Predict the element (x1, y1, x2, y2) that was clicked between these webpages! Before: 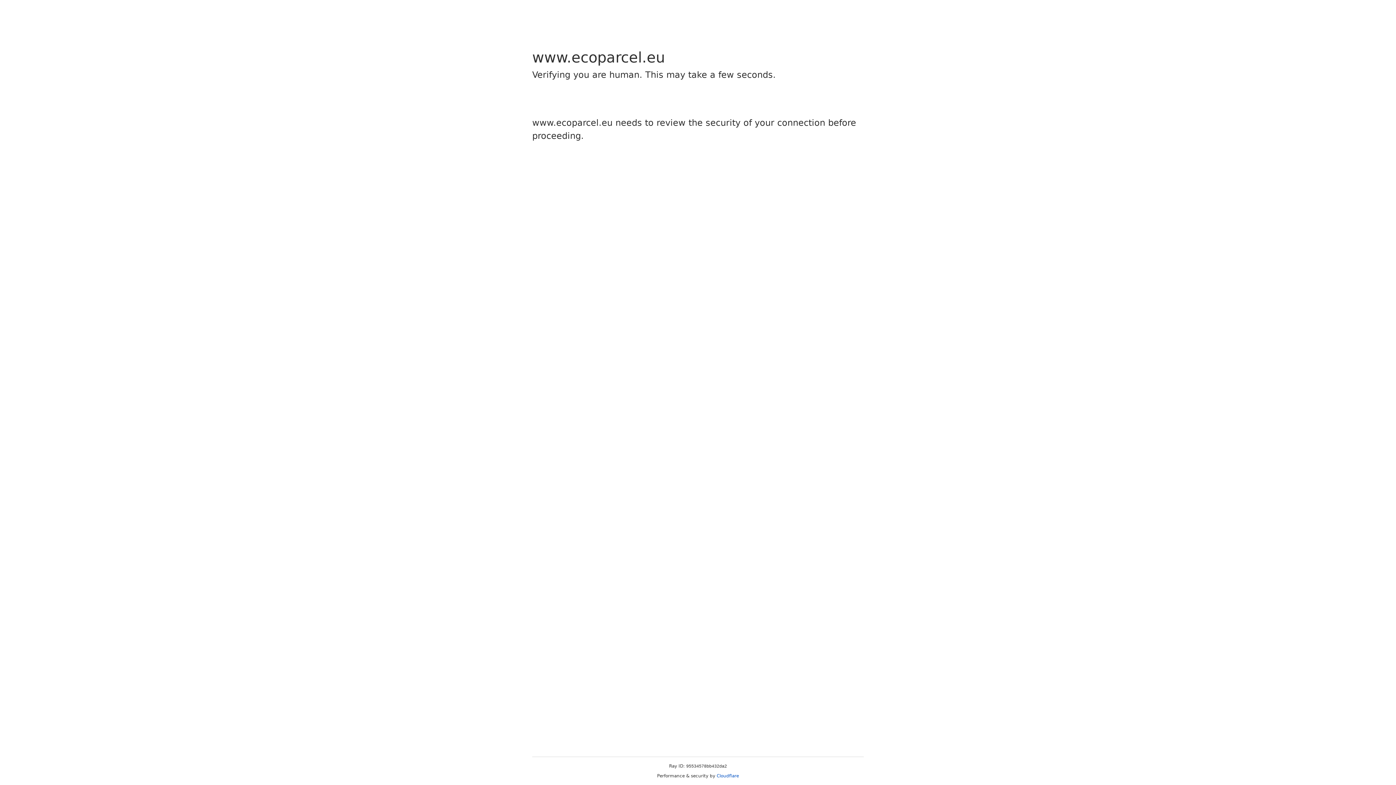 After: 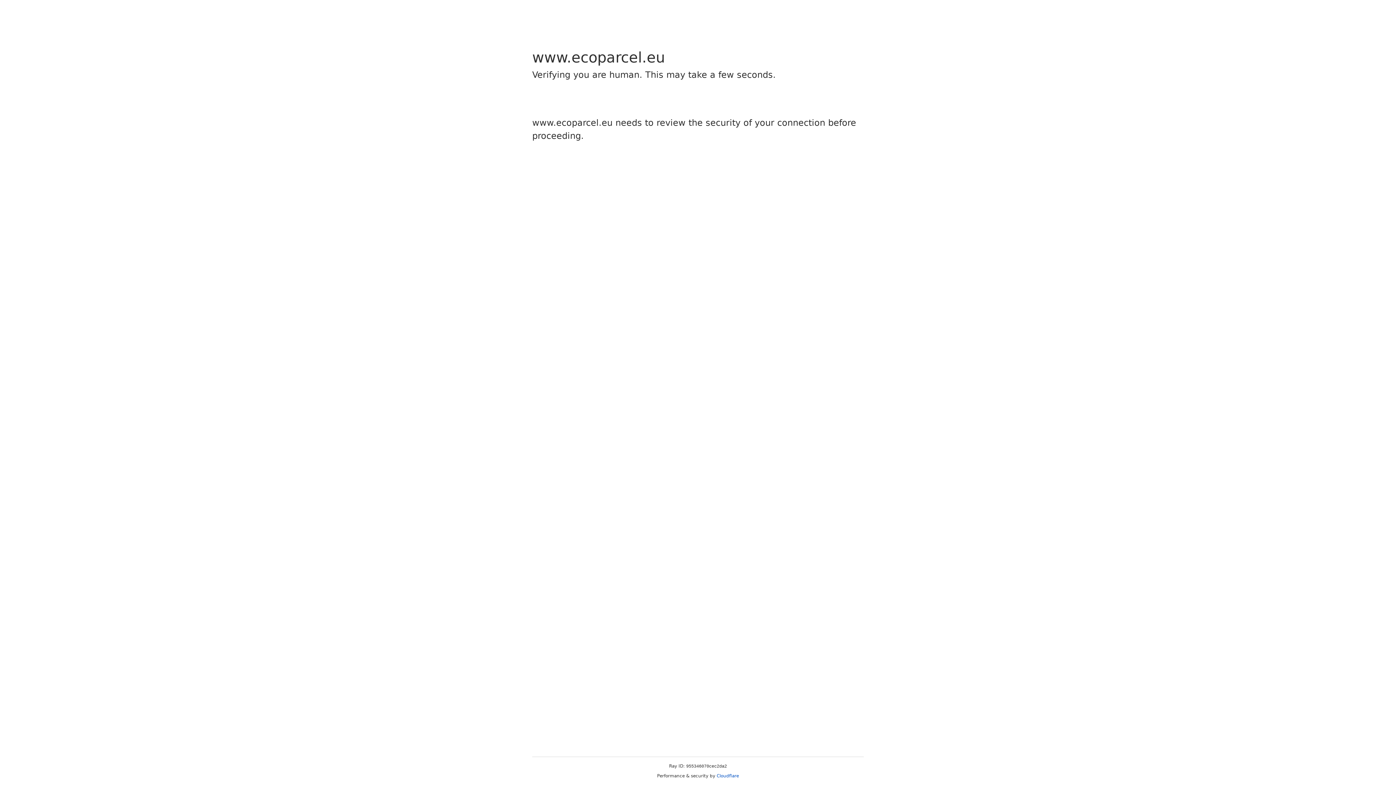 Action: bbox: (716, 773, 739, 778) label: Cloudflare